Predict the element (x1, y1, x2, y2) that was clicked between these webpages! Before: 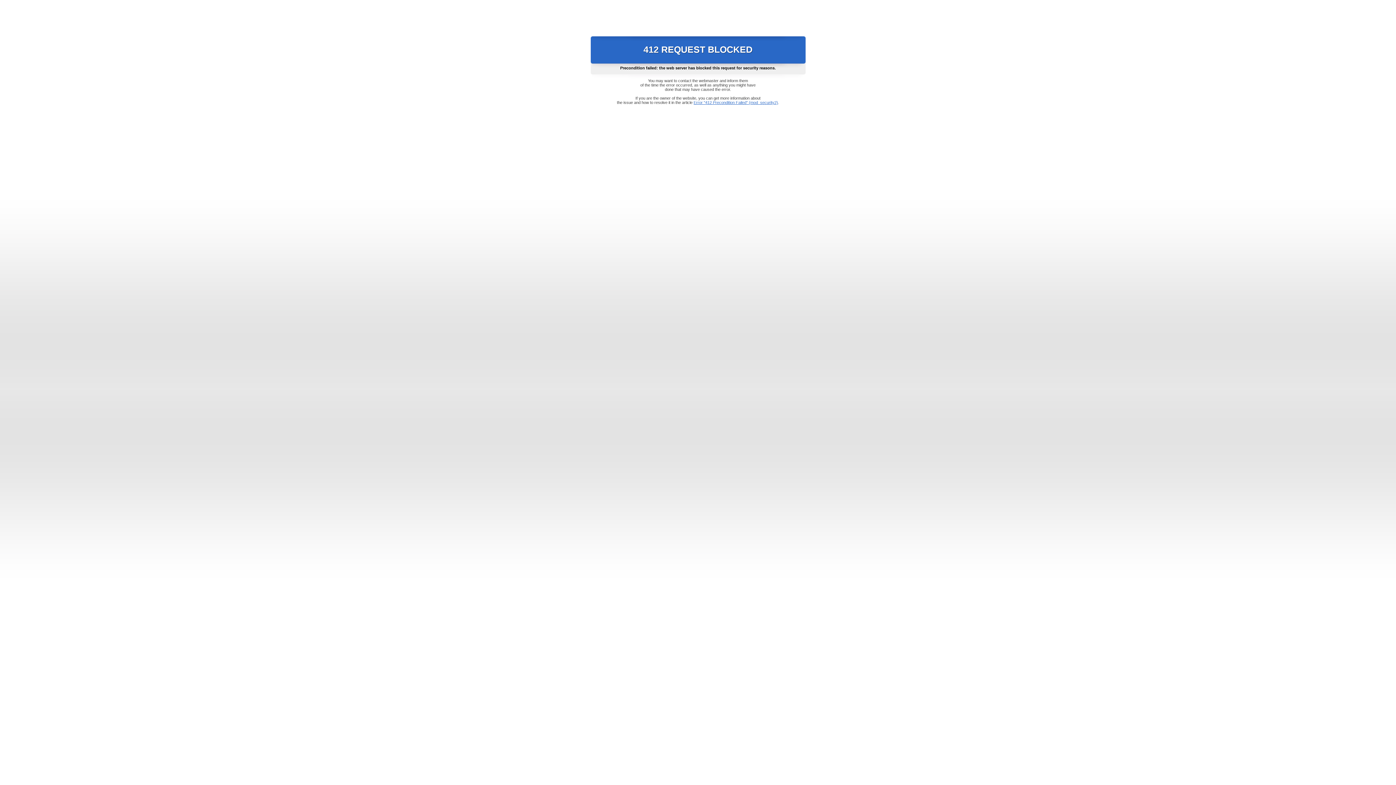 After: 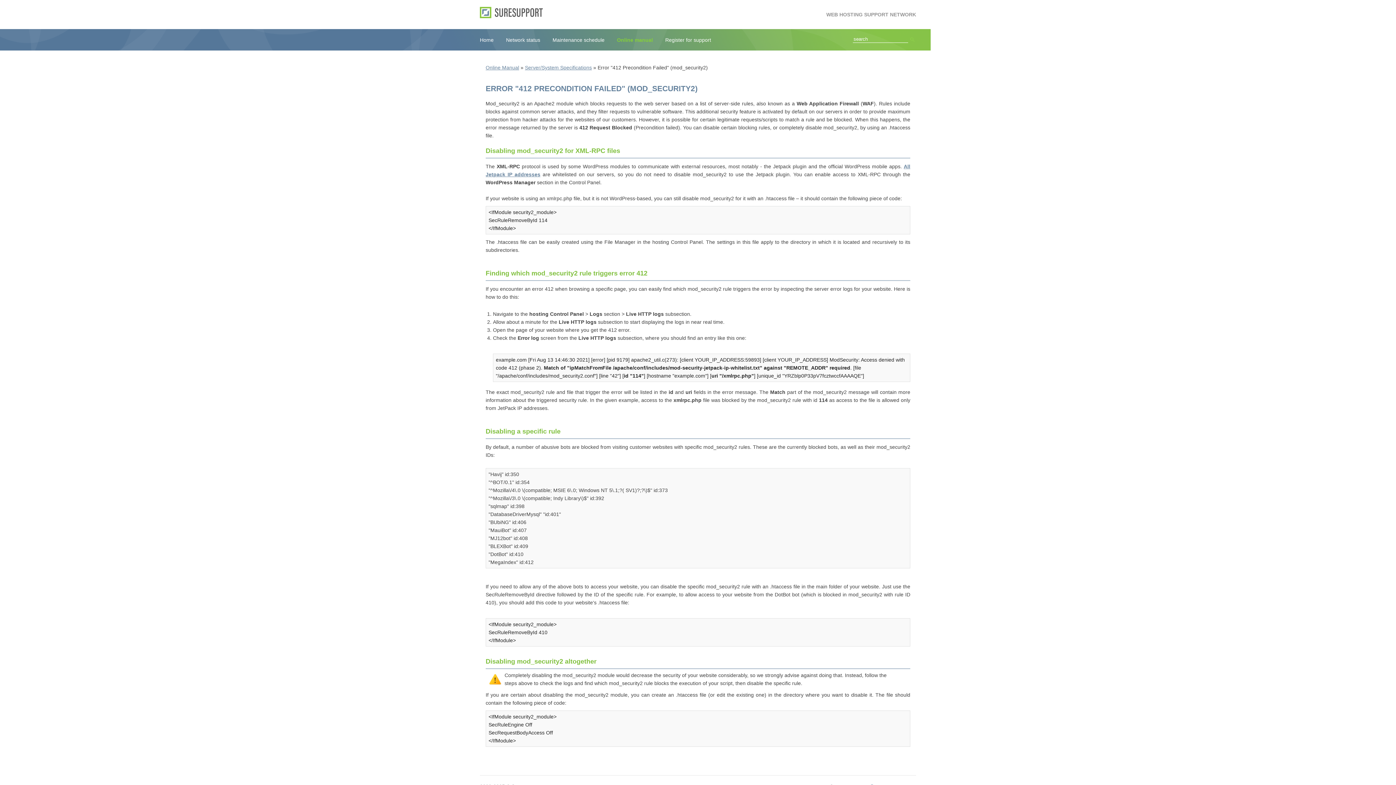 Action: bbox: (693, 100, 778, 104) label: Error "412 Precondition Failed" (mod_security2)